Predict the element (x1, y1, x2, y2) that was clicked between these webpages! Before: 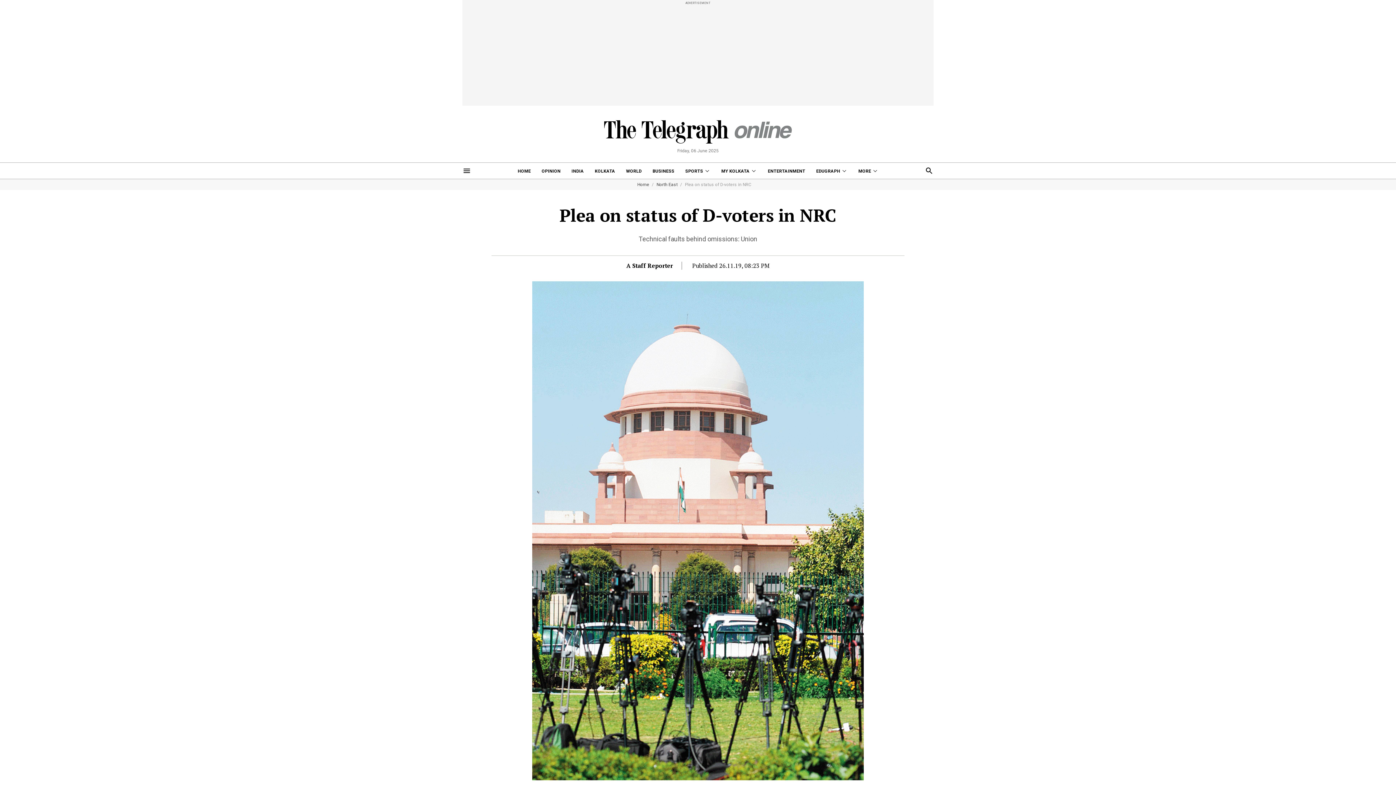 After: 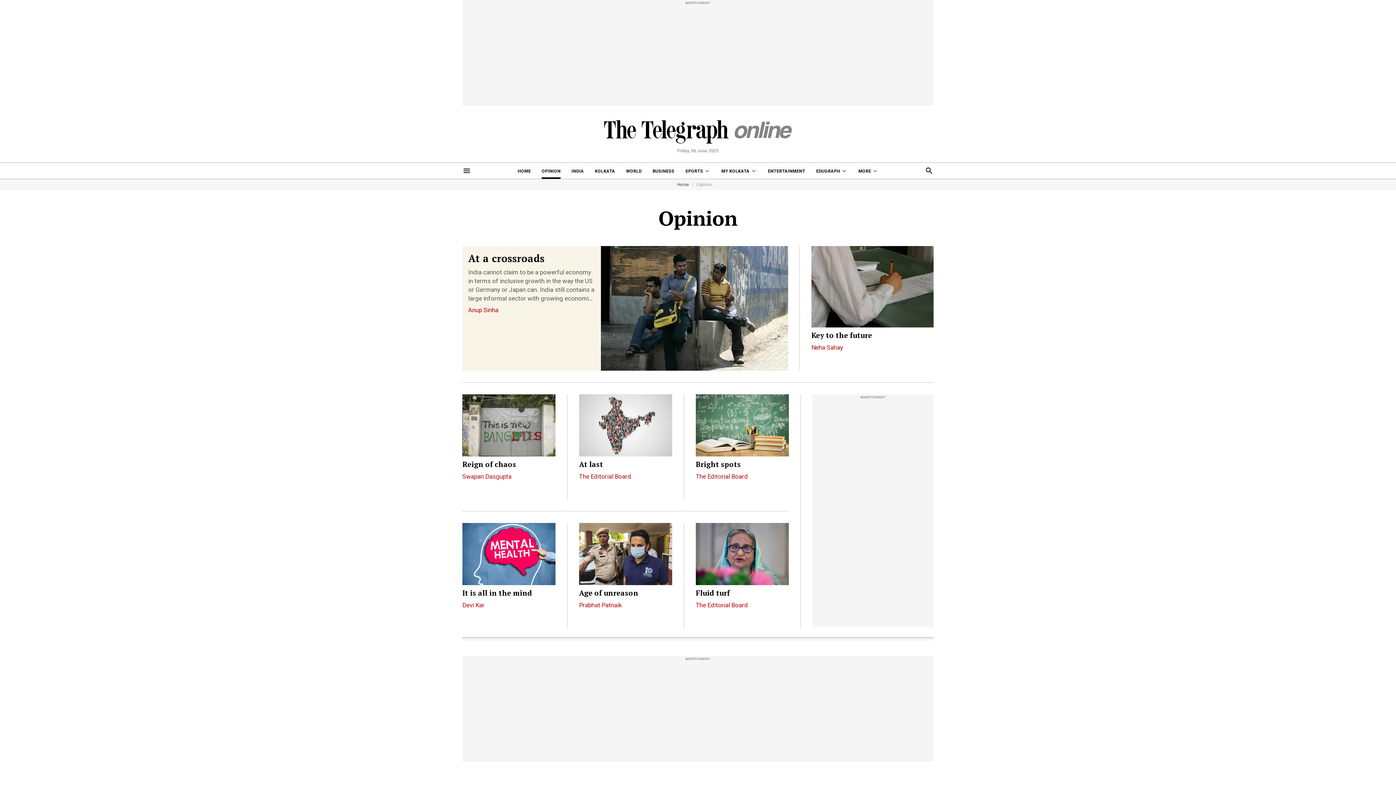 Action: bbox: (541, 162, 560, 178) label: OPINION